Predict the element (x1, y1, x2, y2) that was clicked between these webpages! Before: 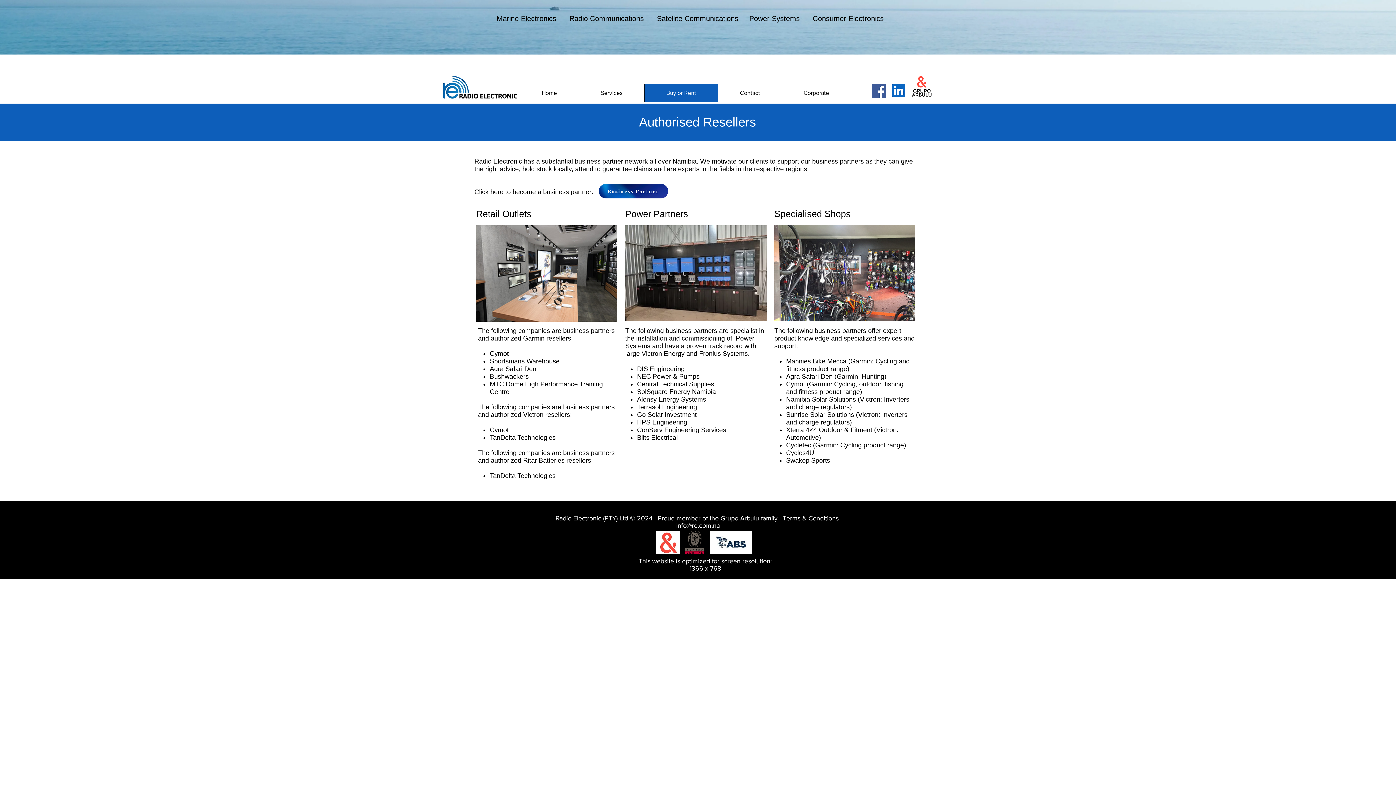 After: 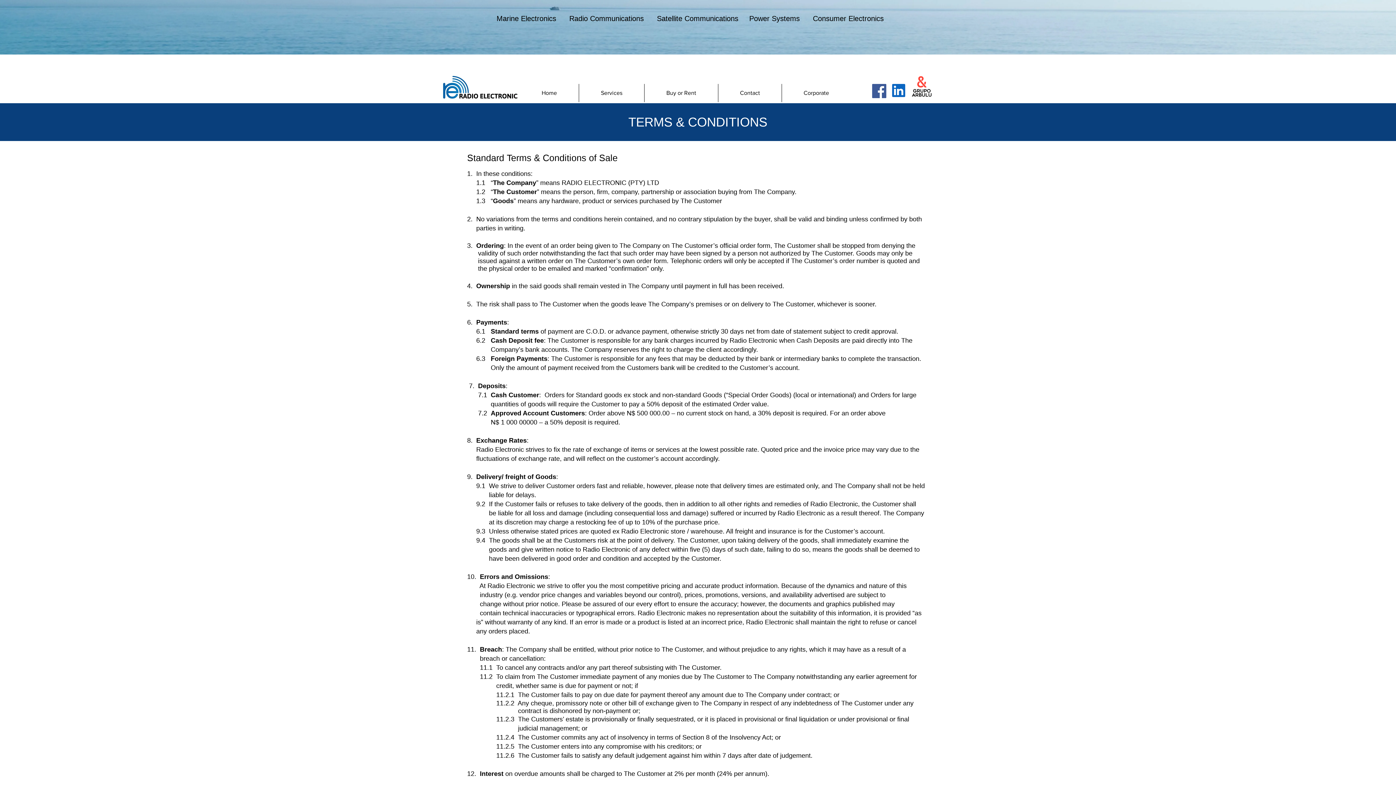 Action: label: Terms & Conditions bbox: (782, 514, 838, 522)